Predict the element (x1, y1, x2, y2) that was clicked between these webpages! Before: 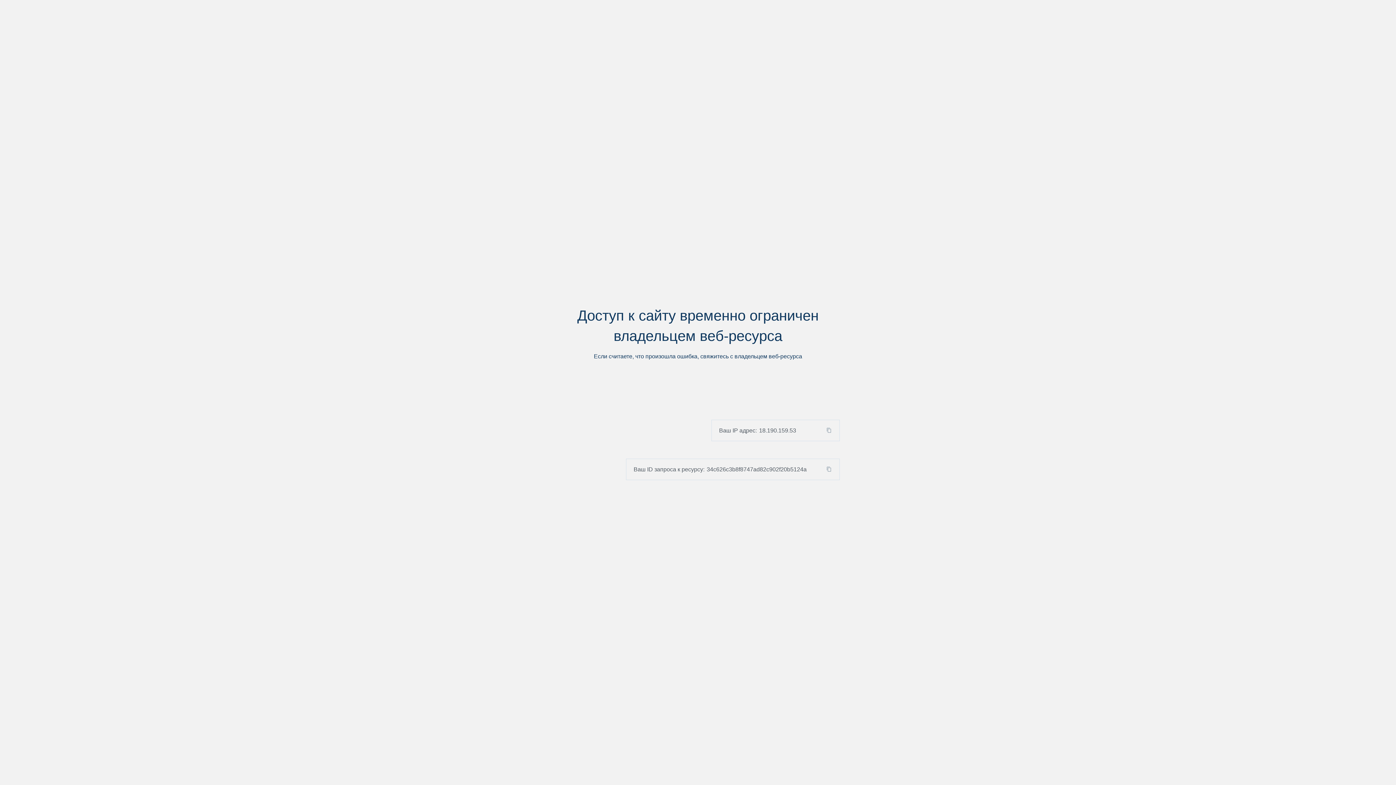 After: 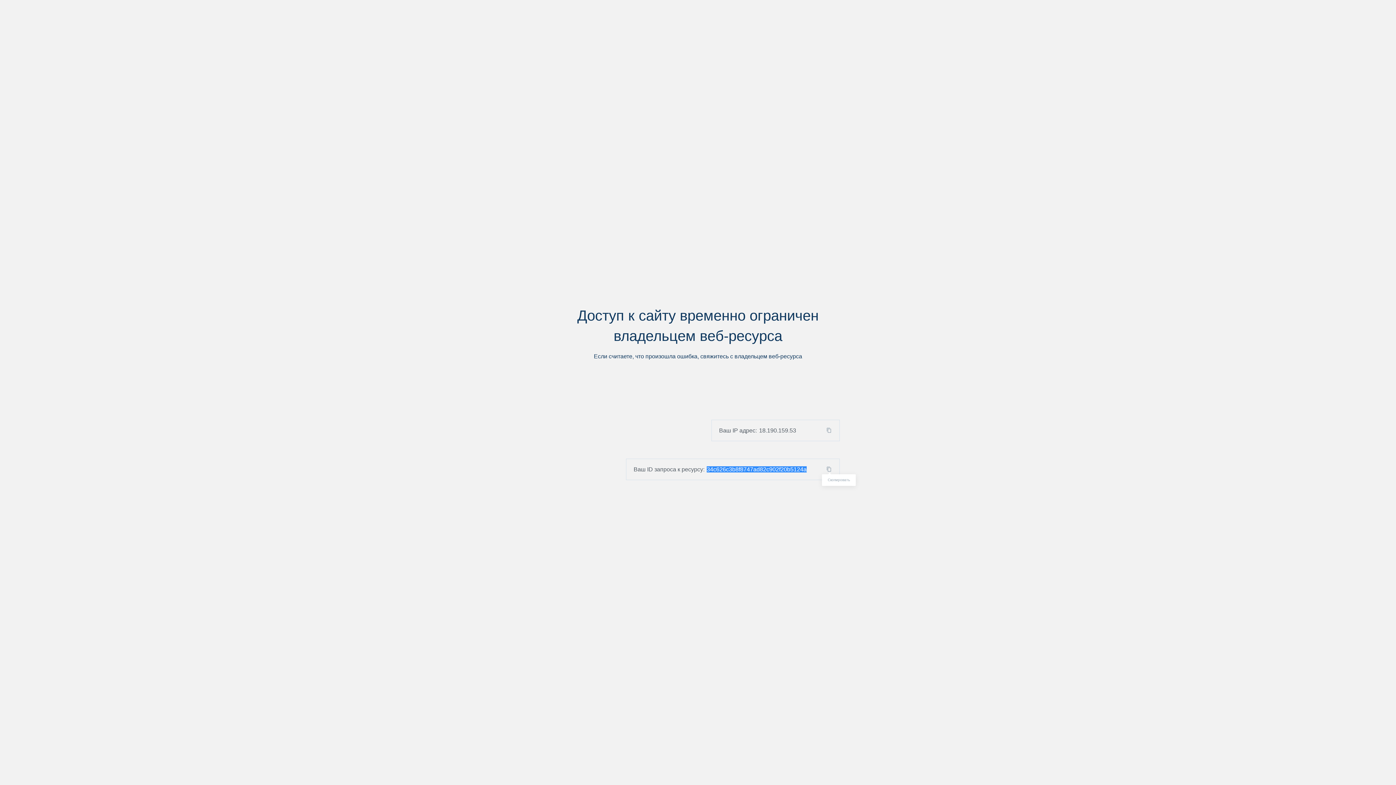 Action: bbox: (824, 466, 839, 472)